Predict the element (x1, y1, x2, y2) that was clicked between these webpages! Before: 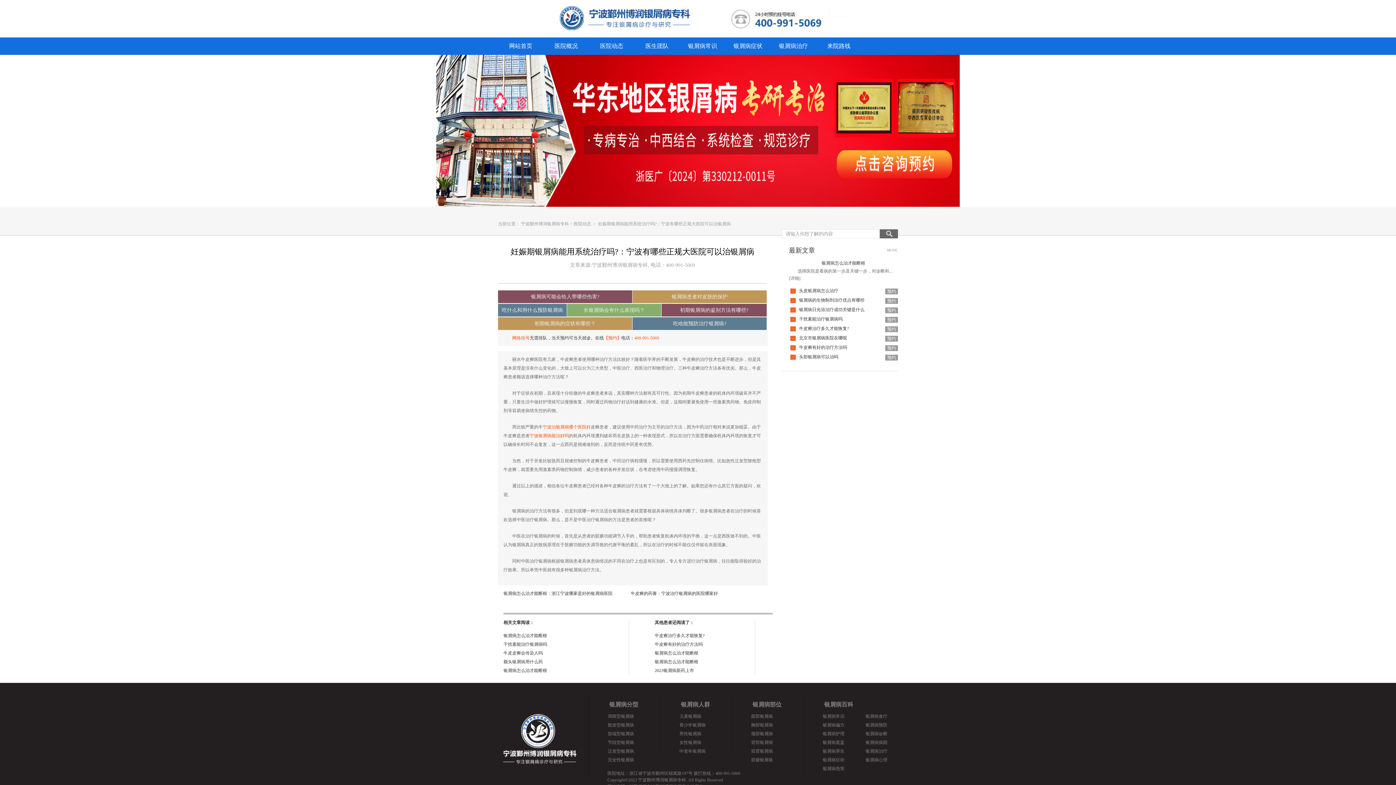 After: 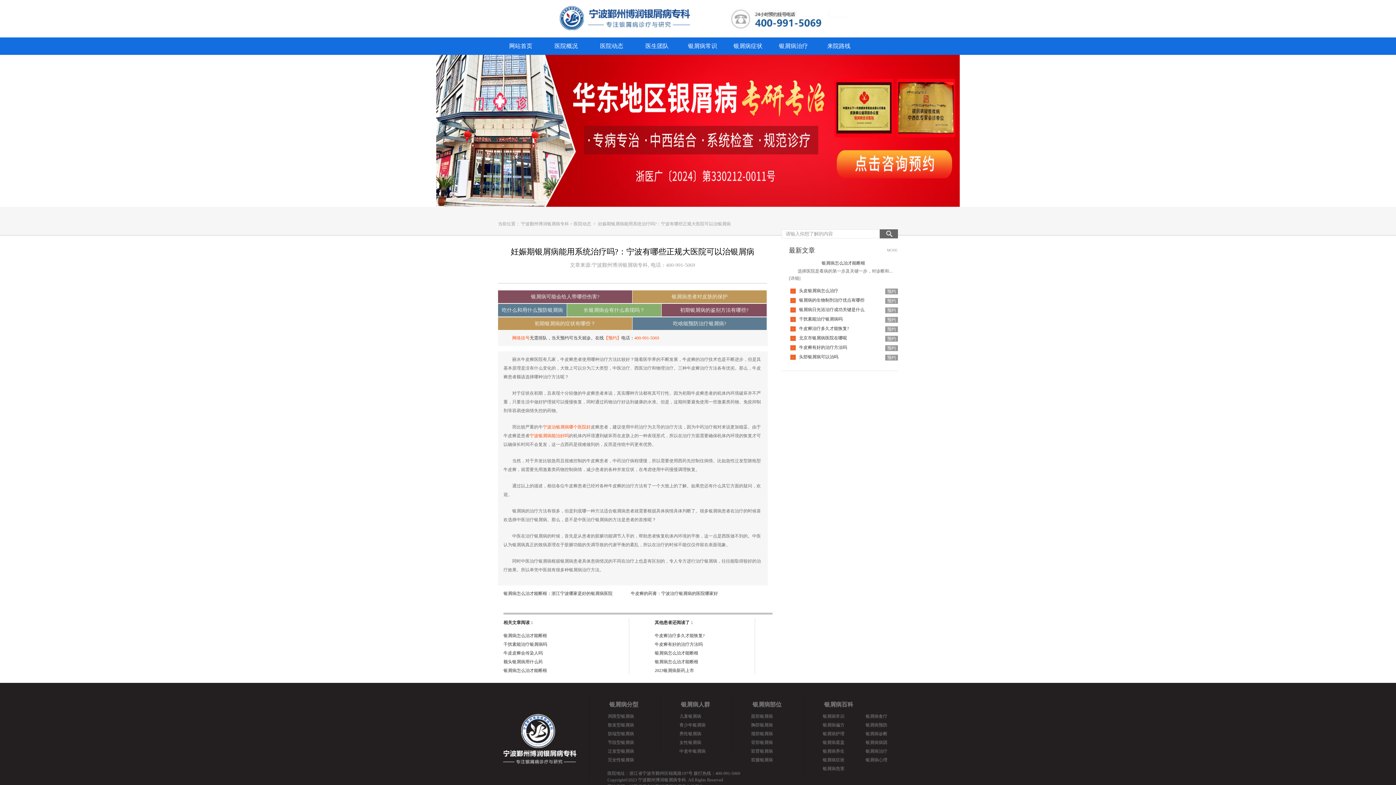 Action: bbox: (608, 700, 639, 709) label: 银屑病分型